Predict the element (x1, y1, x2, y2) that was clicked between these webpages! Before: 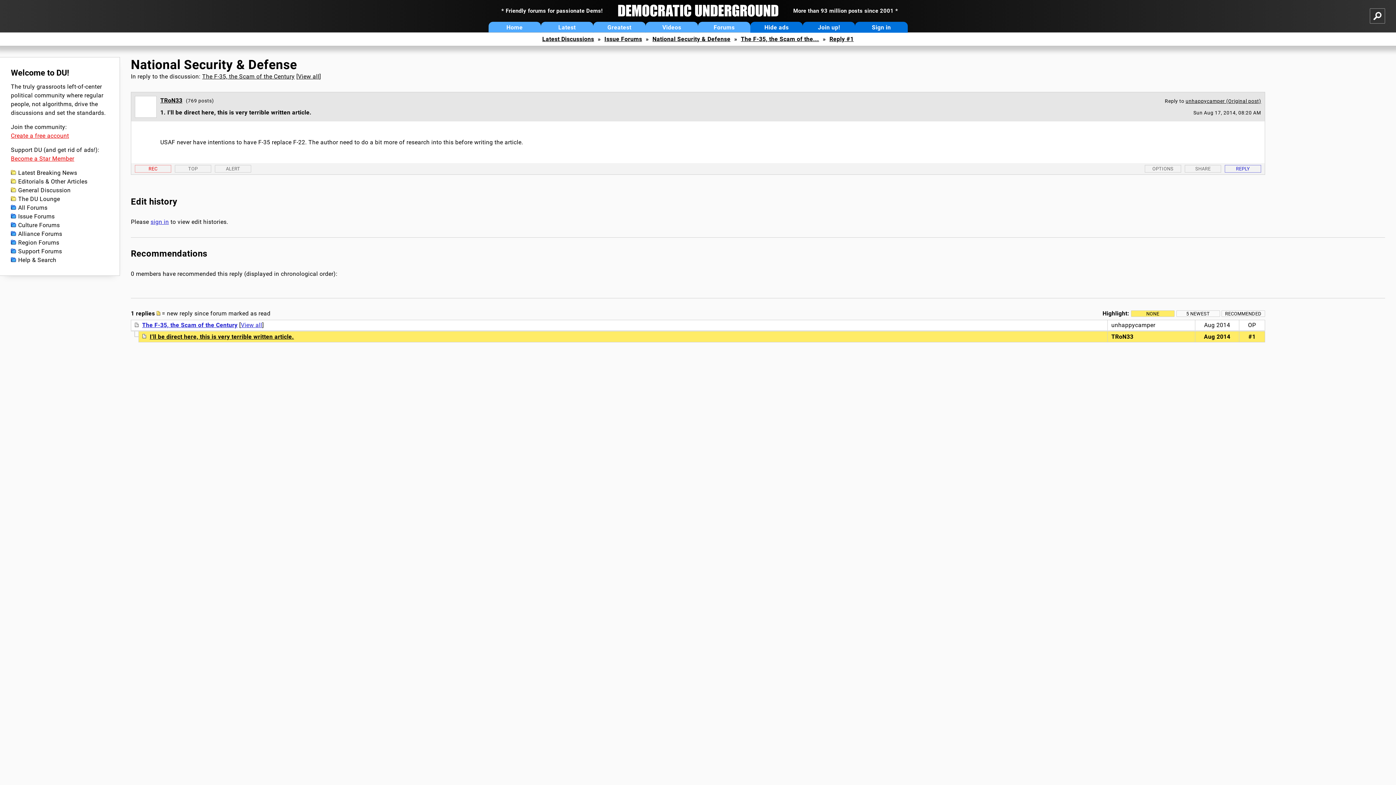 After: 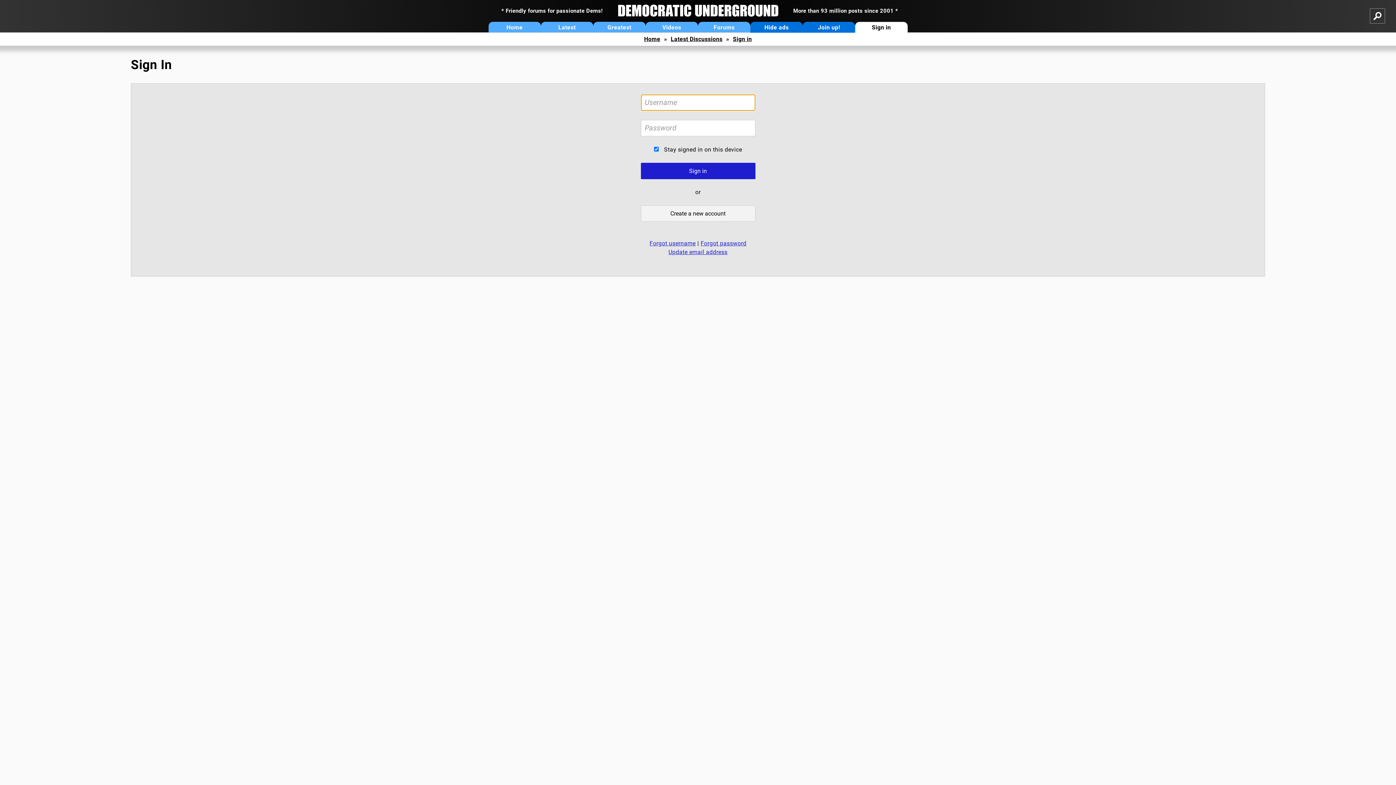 Action: bbox: (855, 21, 907, 32) label: Sign in